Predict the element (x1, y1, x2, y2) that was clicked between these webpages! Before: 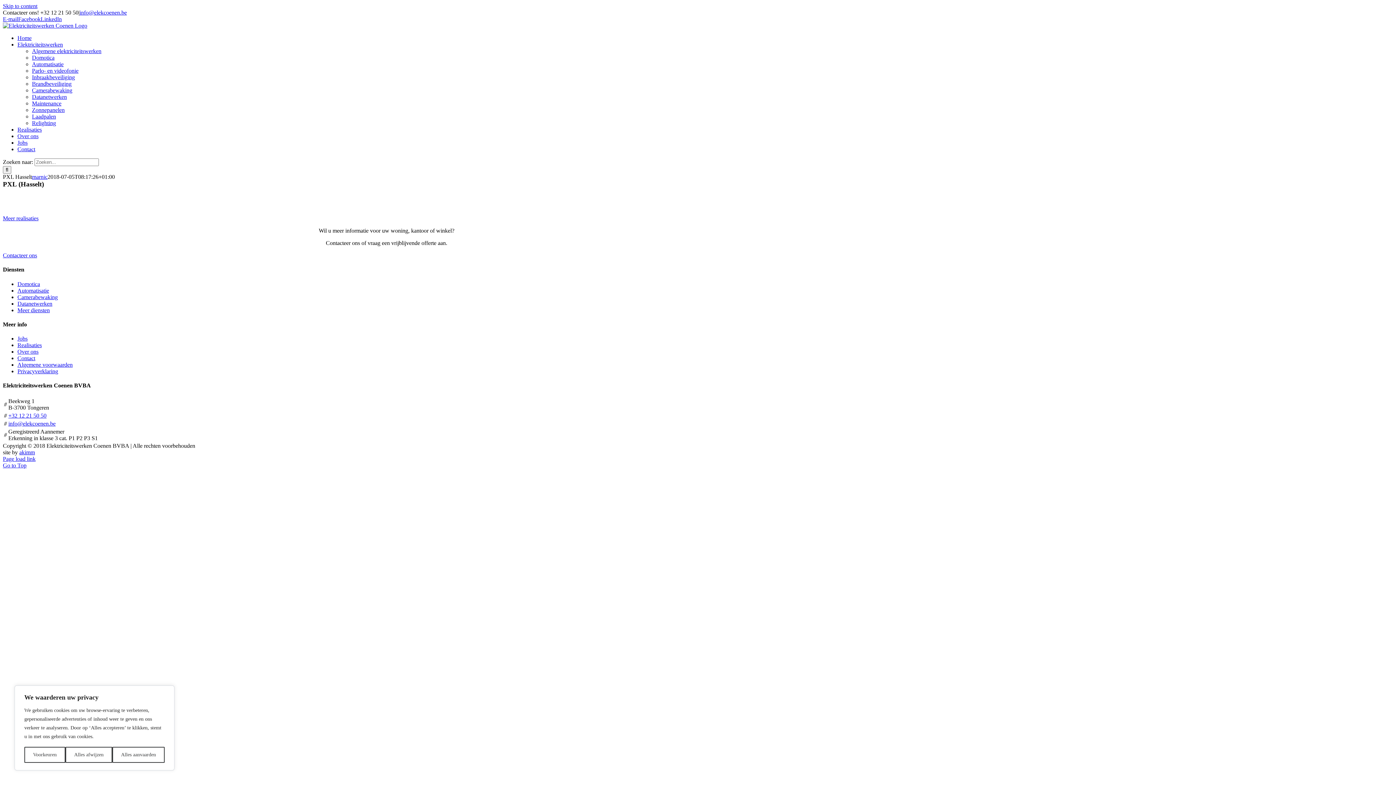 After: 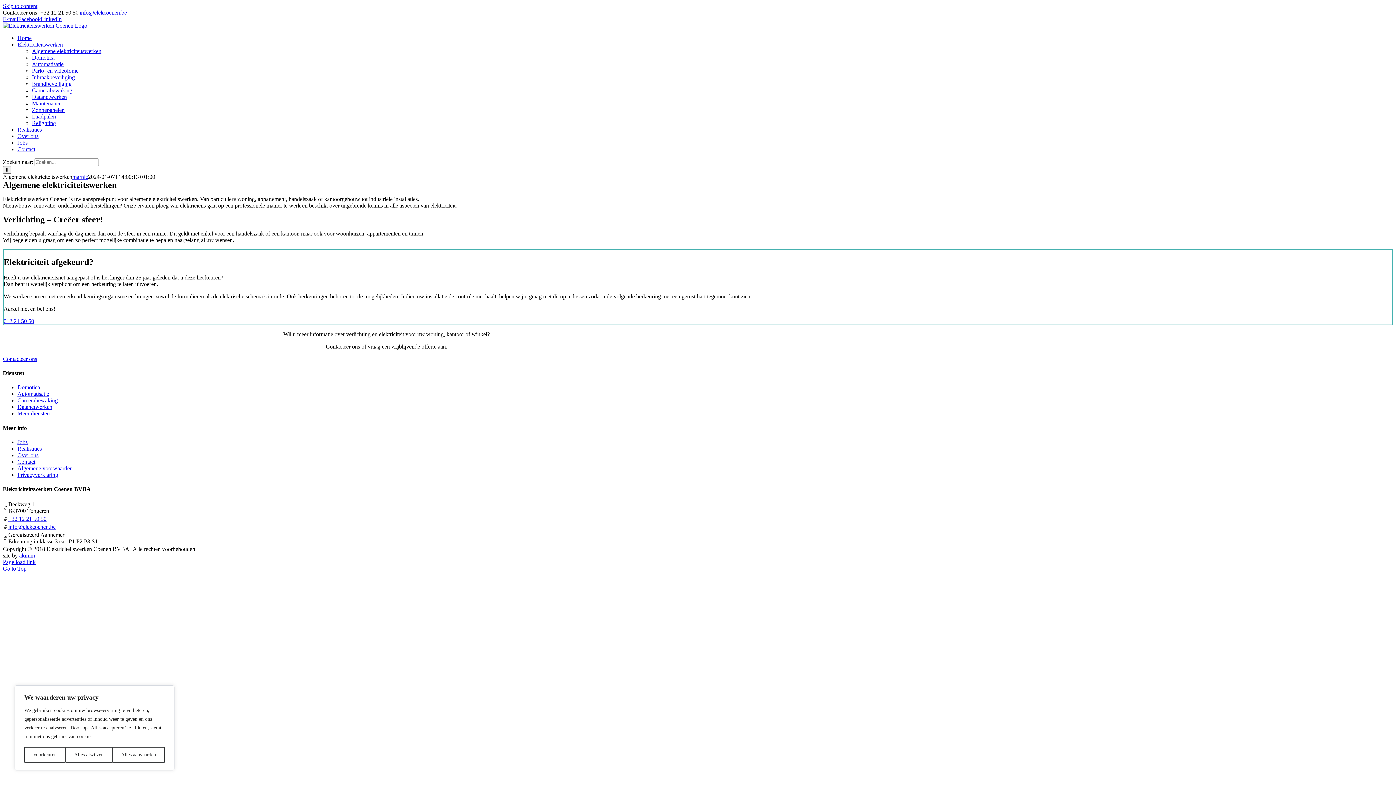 Action: label: Algemene elektriciteitswerken bbox: (32, 48, 101, 54)